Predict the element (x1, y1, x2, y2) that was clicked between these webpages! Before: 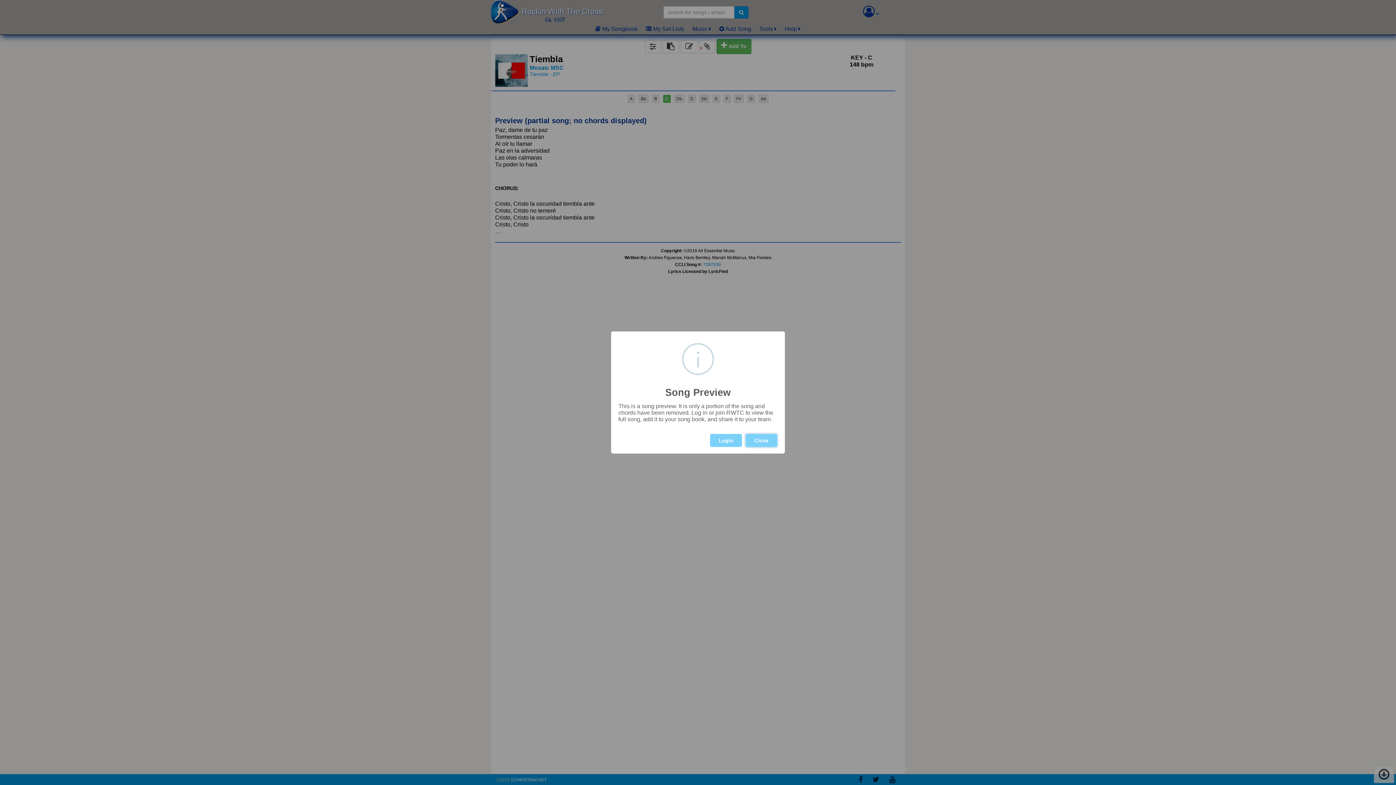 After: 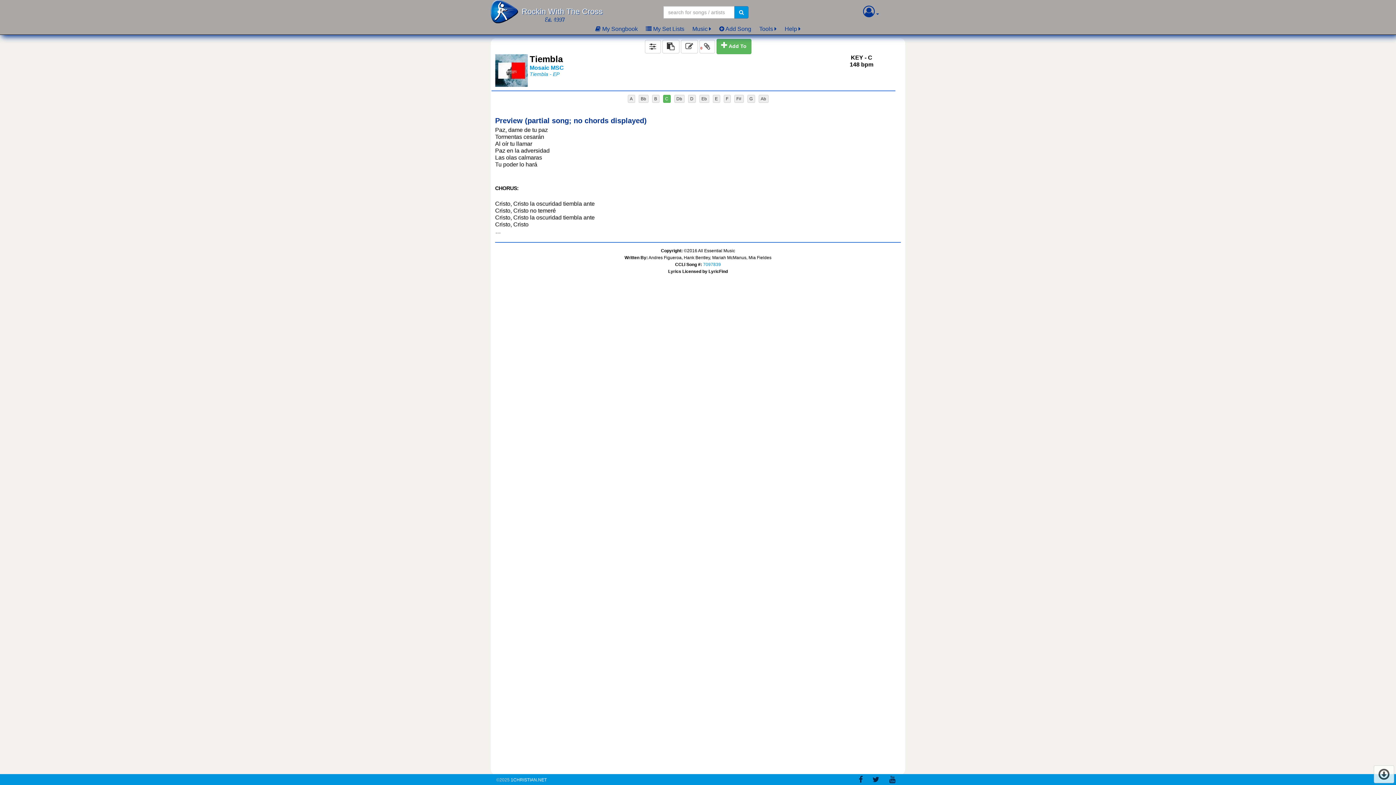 Action: label: Close bbox: (745, 434, 777, 447)